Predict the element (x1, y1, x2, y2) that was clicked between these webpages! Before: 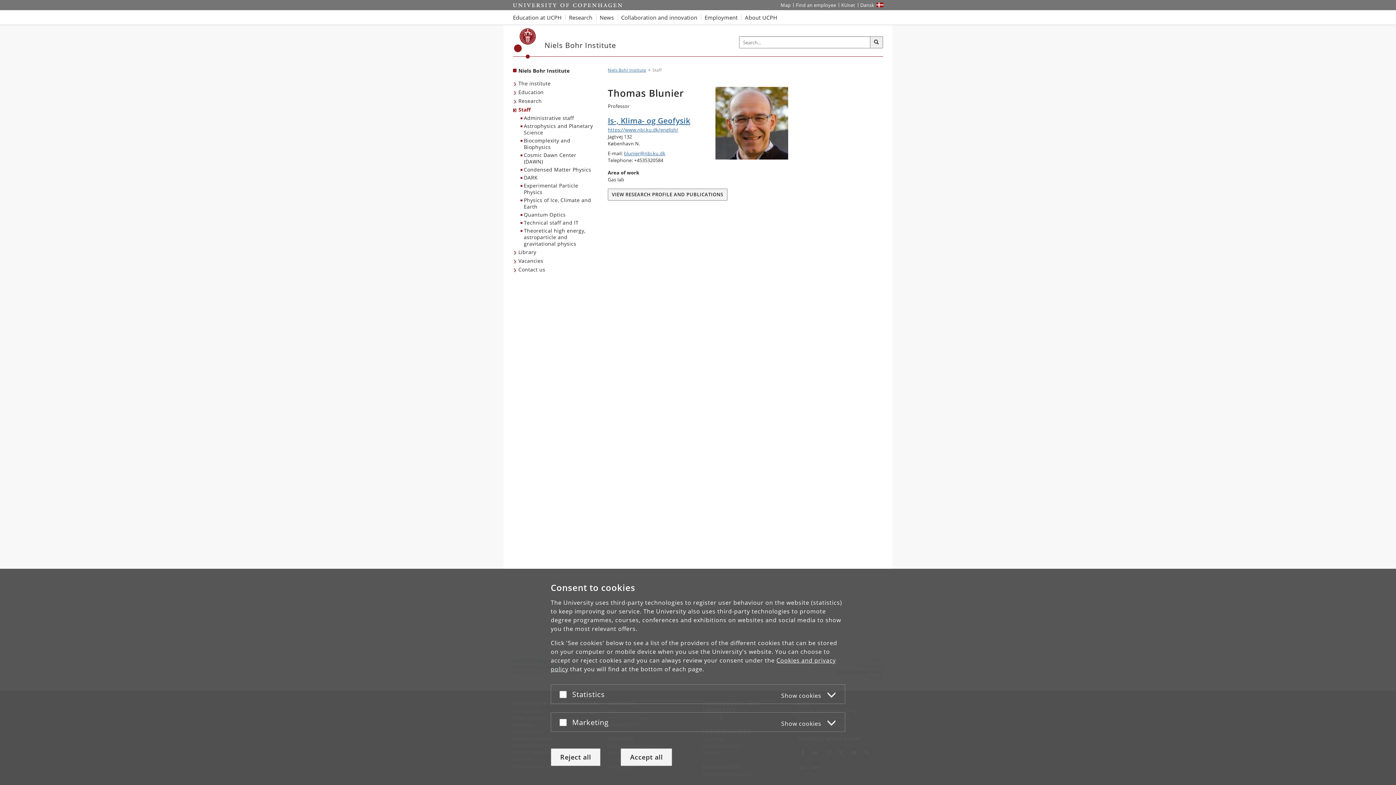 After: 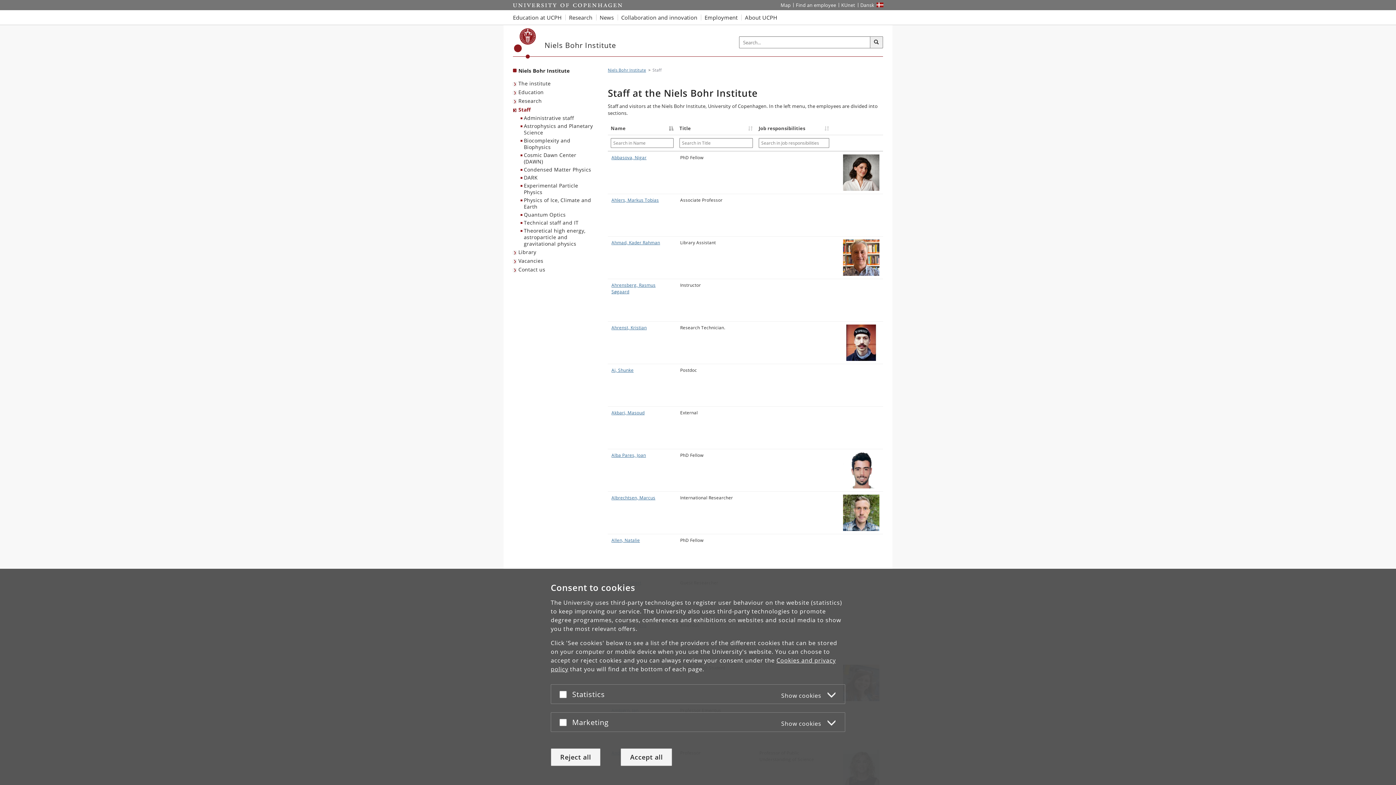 Action: label: Staff bbox: (513, 105, 532, 114)